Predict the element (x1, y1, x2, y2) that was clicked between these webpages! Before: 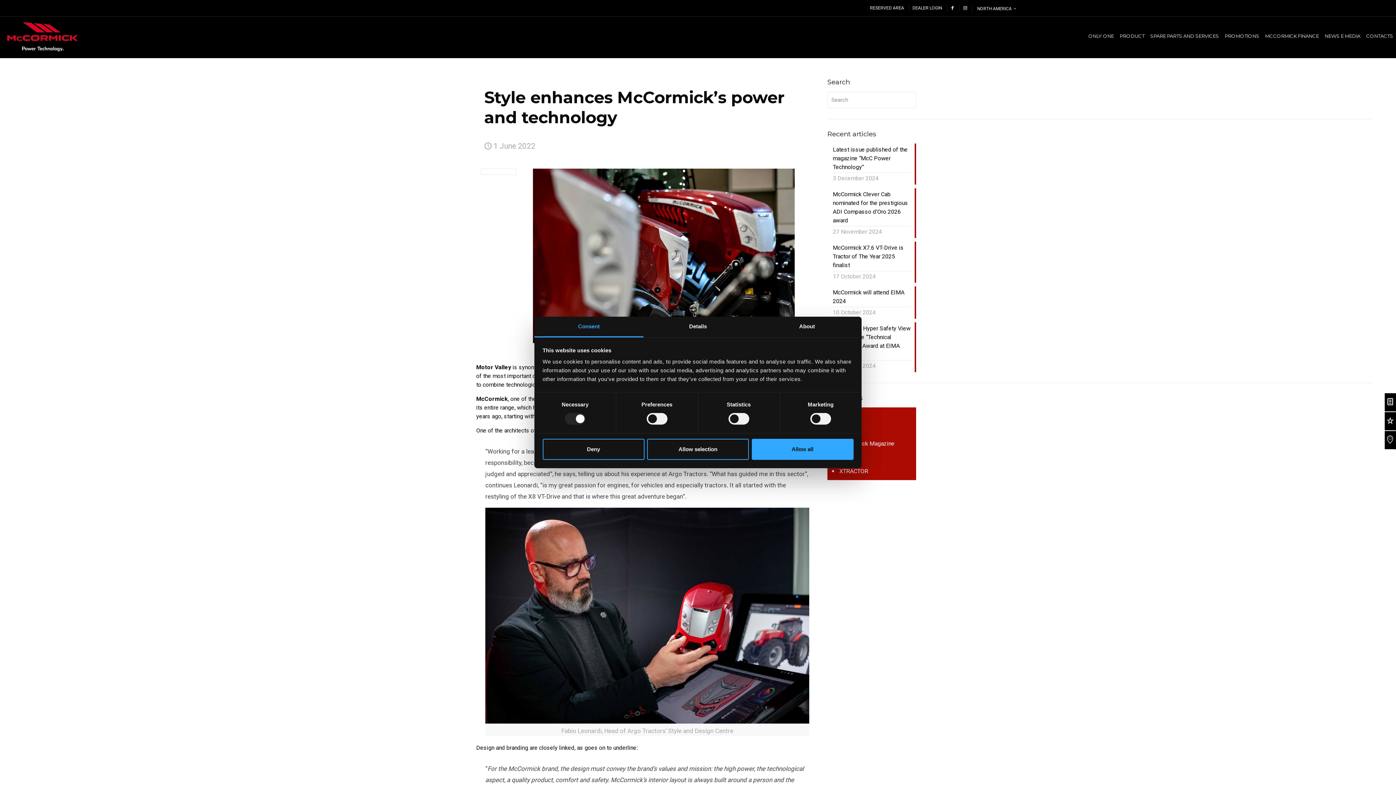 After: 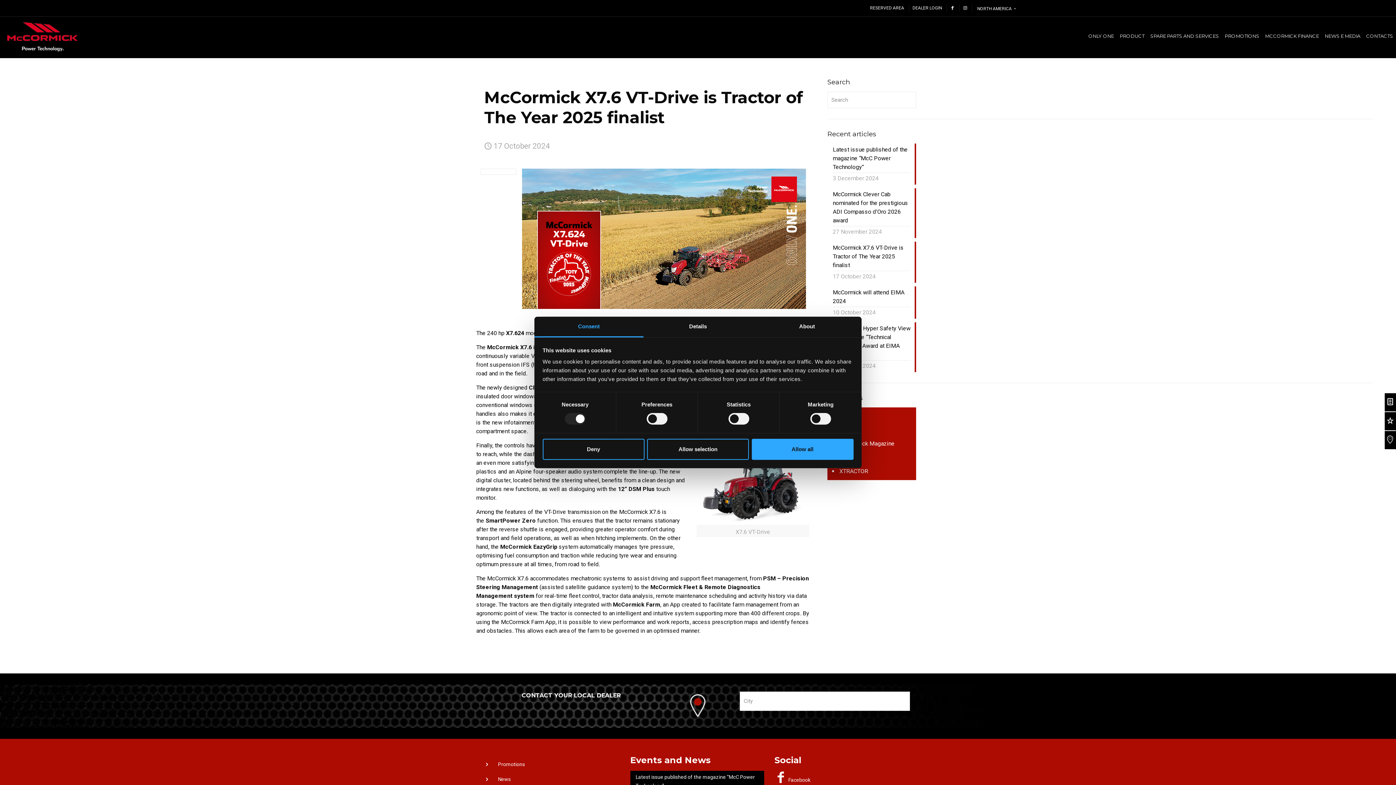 Action: label: McCormick X7.6 VT-Drive is Tractor of The Year 2025 finalist bbox: (833, 243, 910, 271)